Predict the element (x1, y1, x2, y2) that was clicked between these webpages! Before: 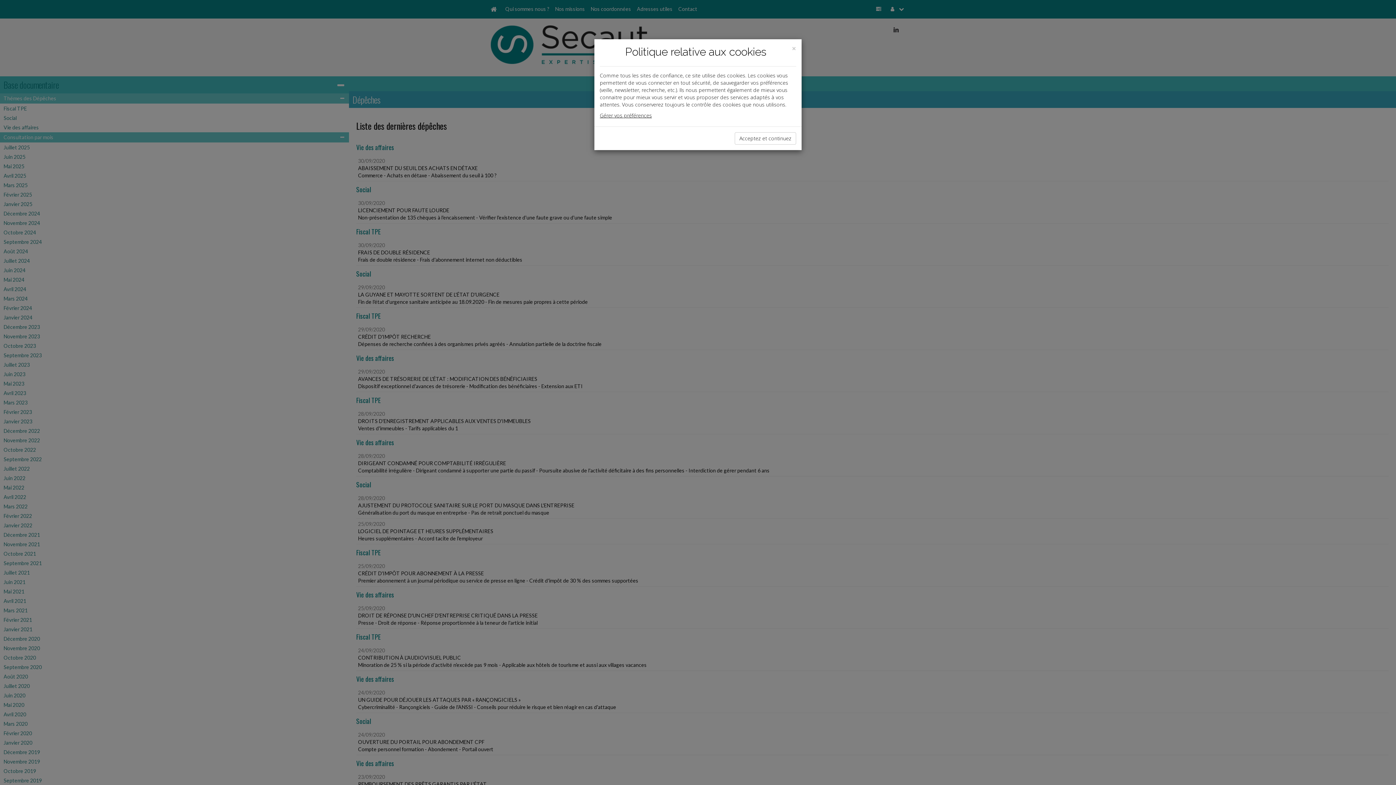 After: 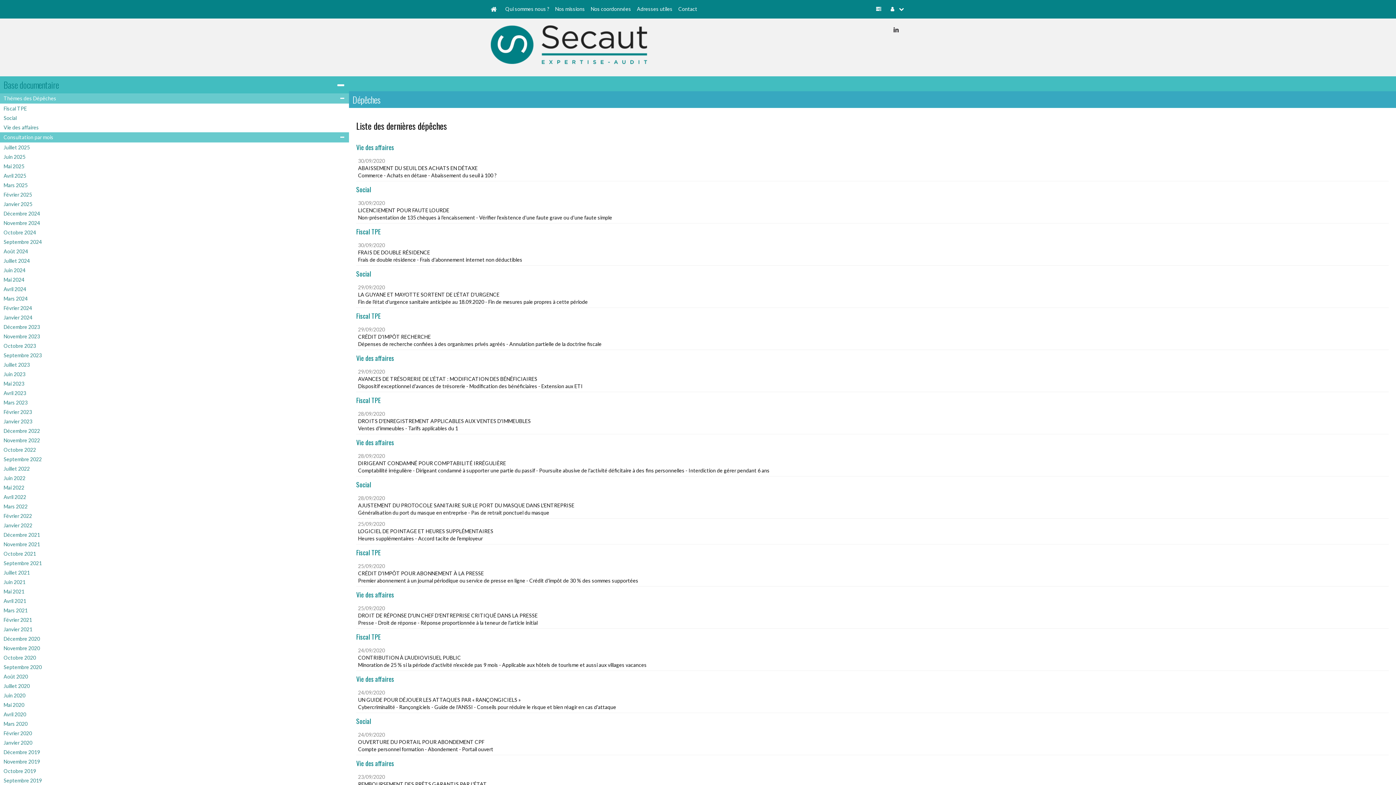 Action: label: Close bbox: (792, 44, 796, 52)